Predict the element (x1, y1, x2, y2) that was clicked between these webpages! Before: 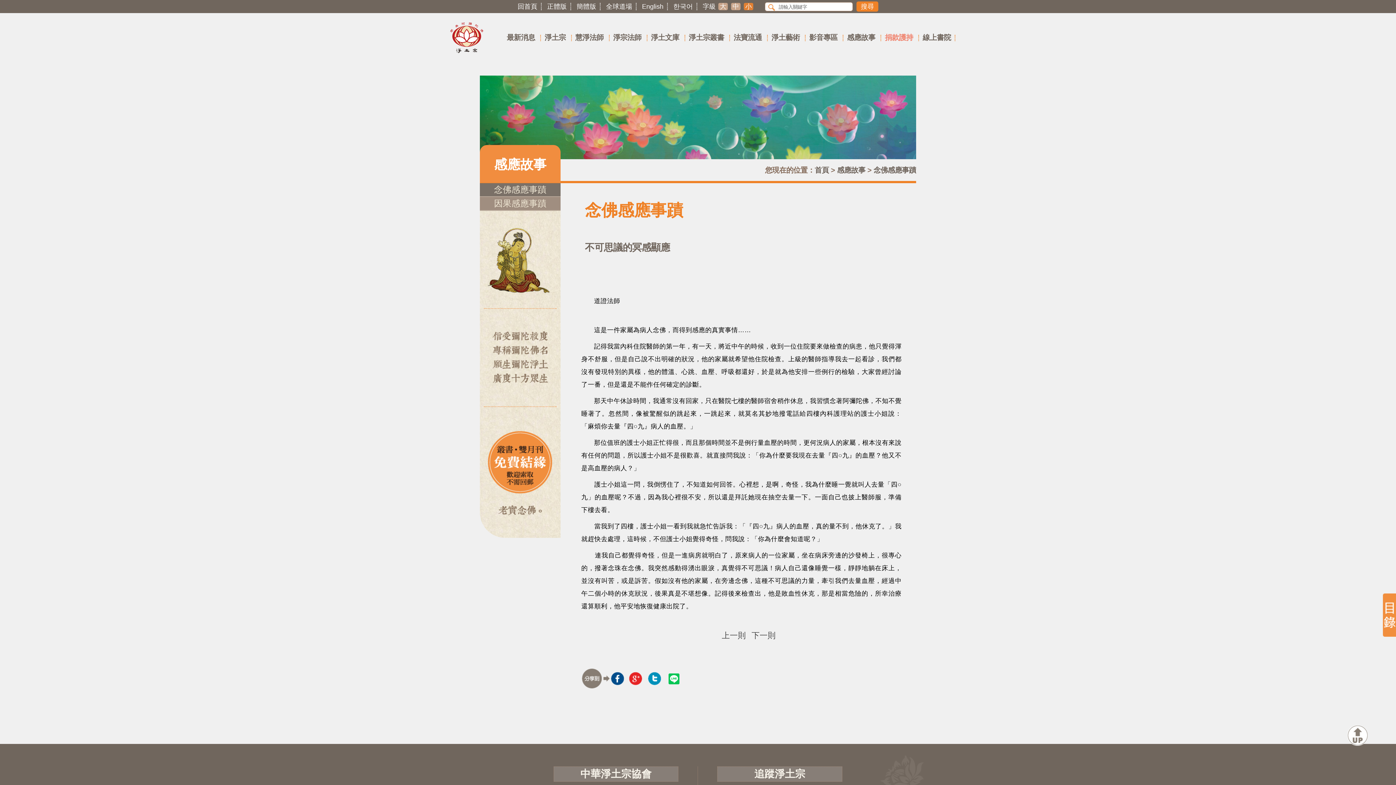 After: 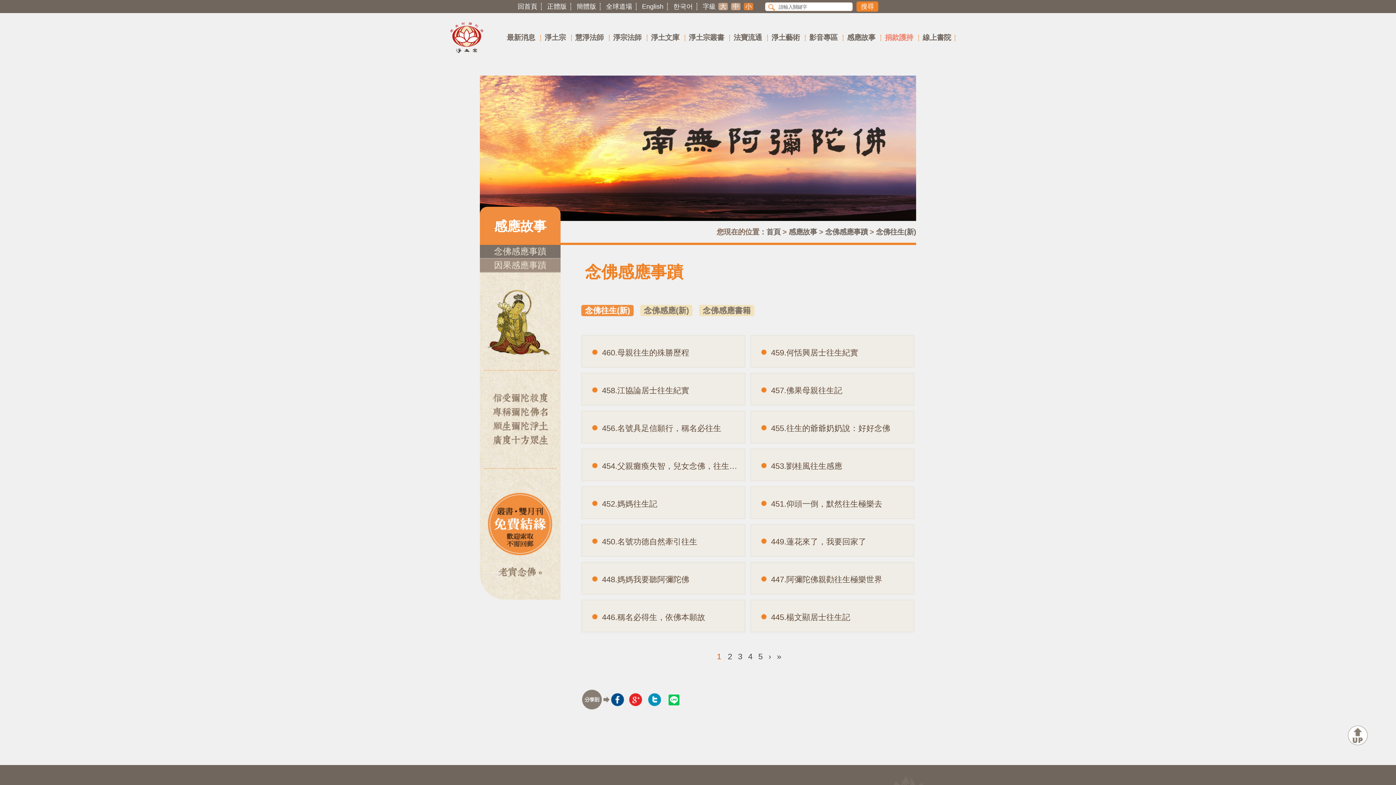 Action: bbox: (873, 166, 916, 174) label: 念佛感應事蹟